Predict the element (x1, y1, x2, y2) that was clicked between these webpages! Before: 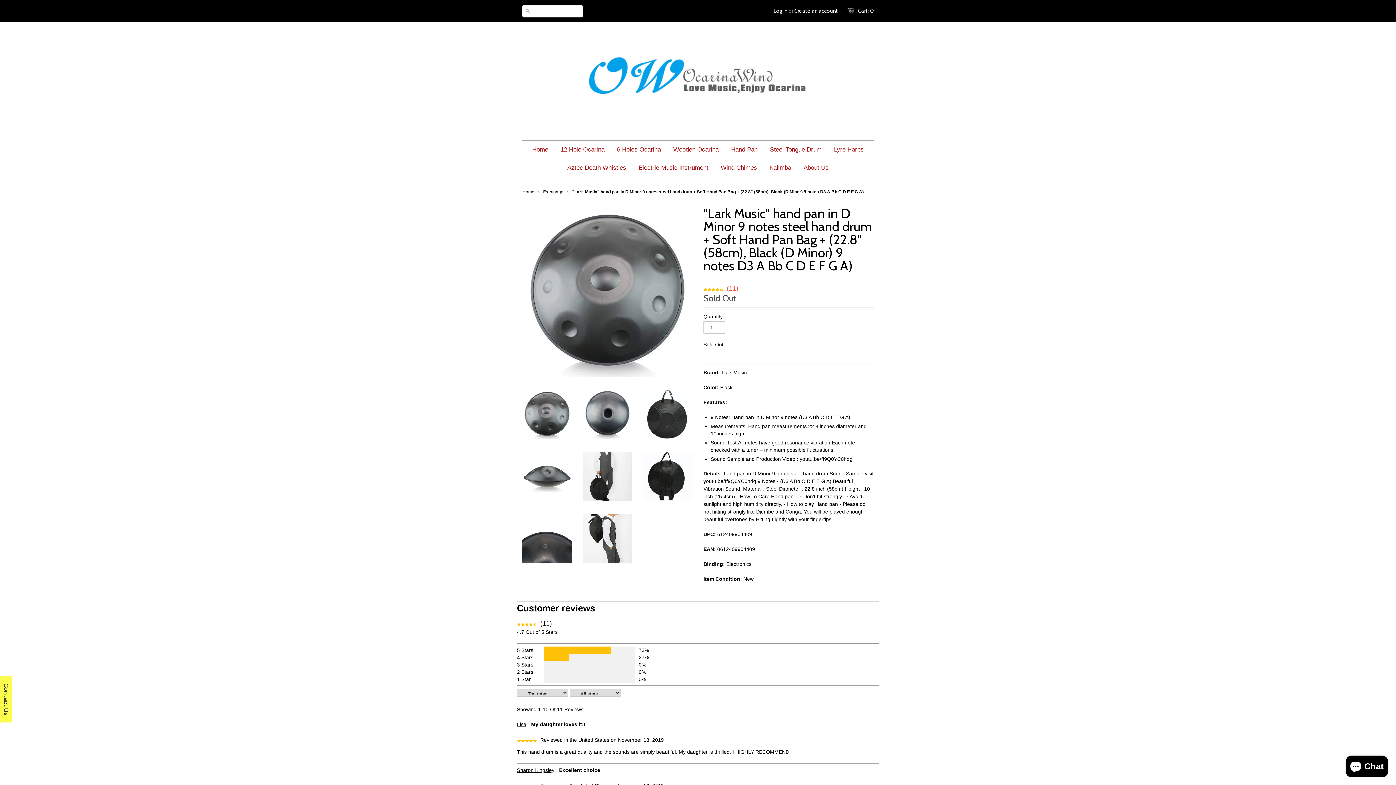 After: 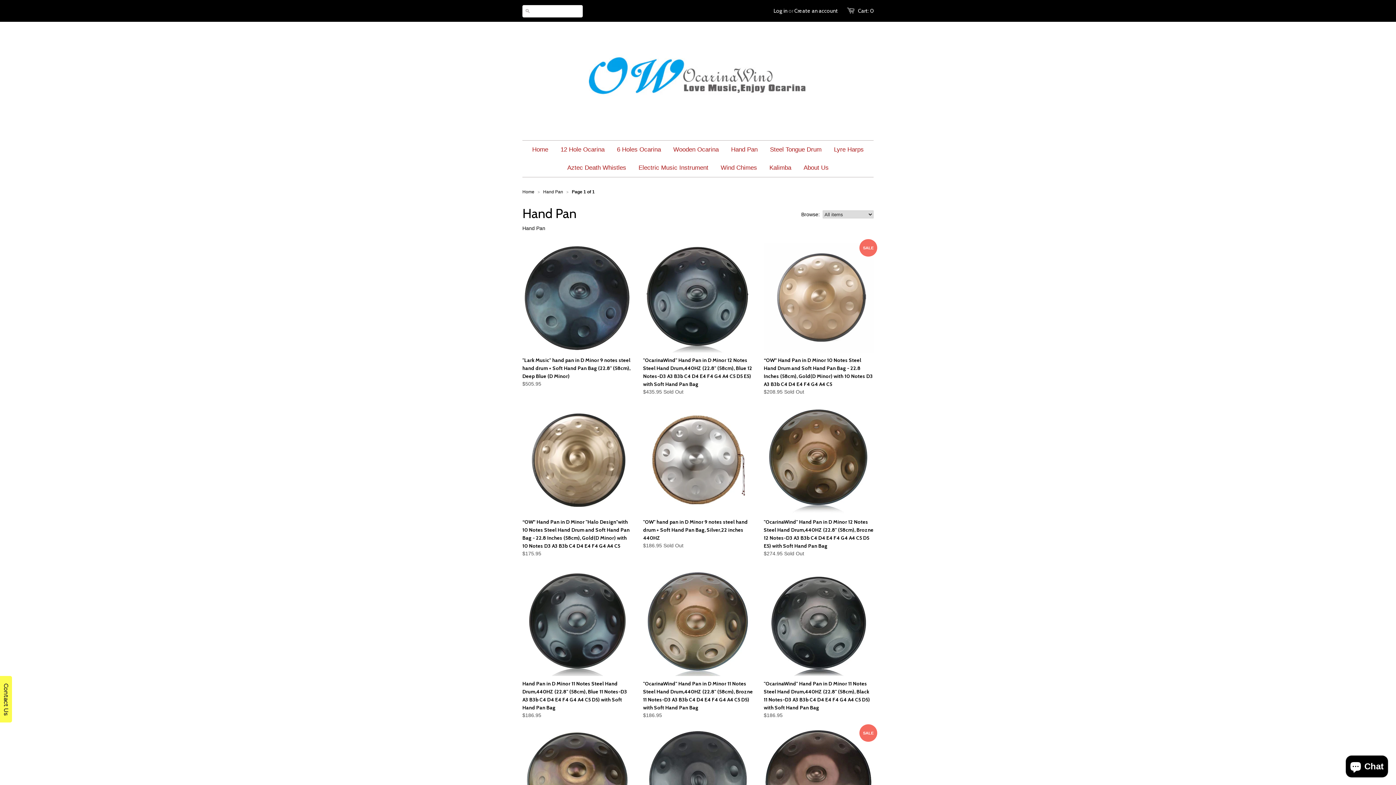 Action: bbox: (725, 140, 763, 158) label: Hand Pan